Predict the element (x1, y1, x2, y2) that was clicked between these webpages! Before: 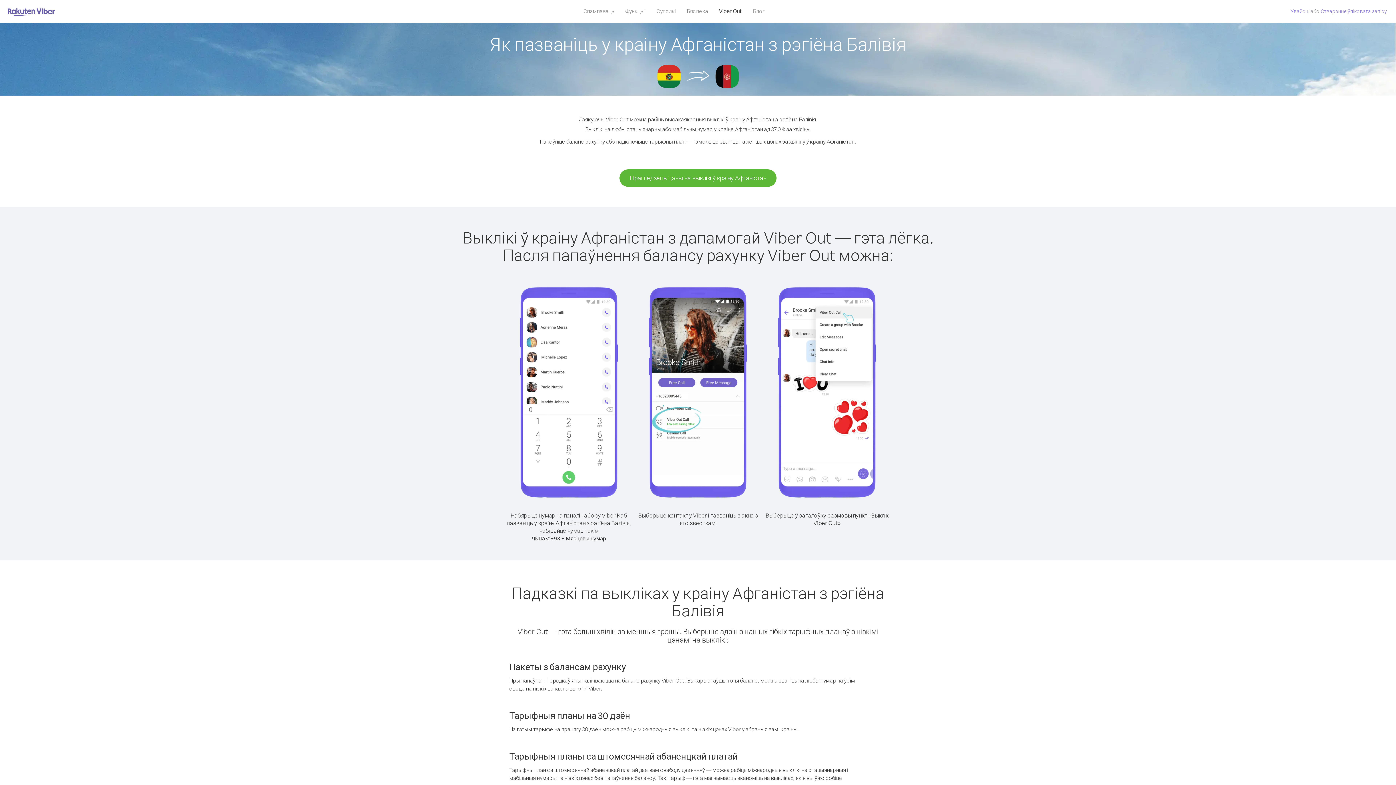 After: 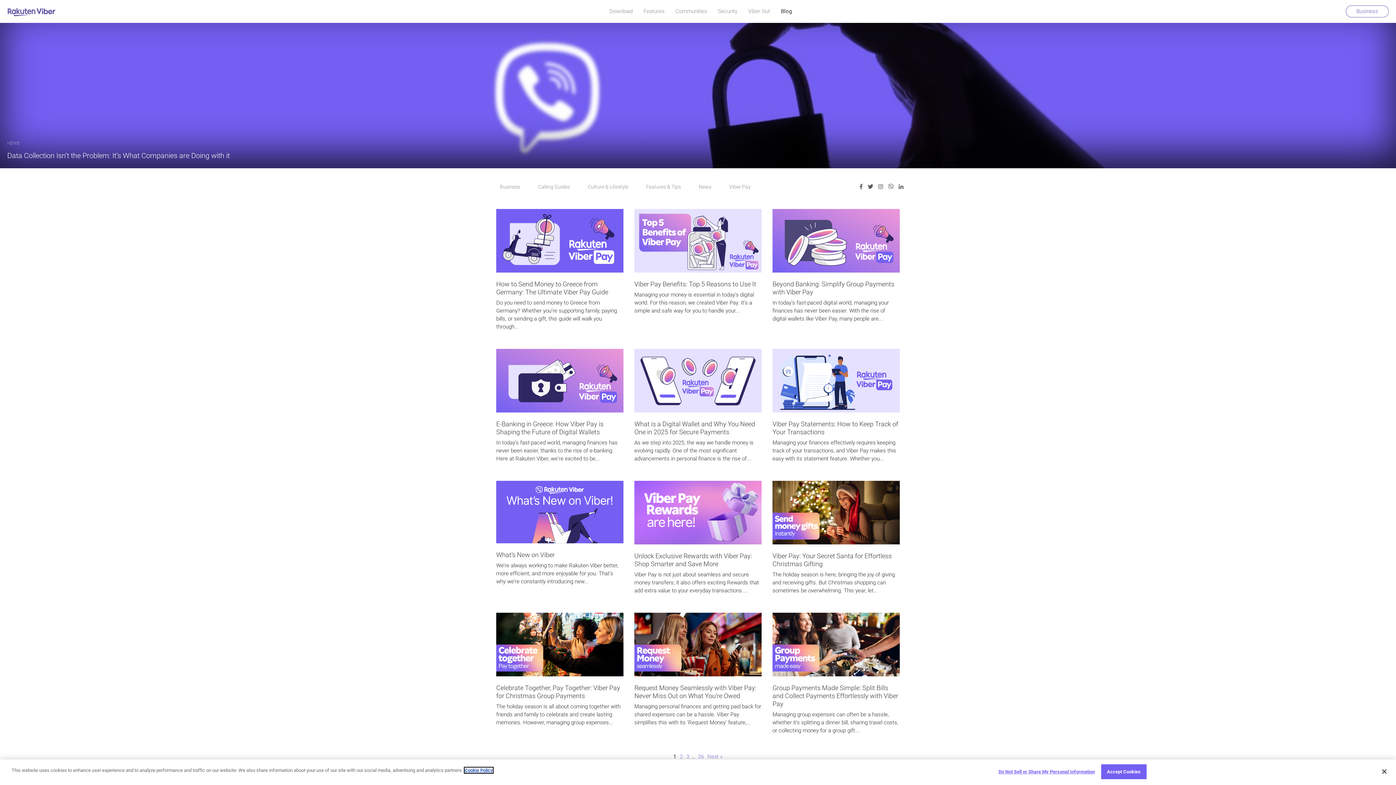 Action: label: Блог bbox: (747, 5, 770, 16)